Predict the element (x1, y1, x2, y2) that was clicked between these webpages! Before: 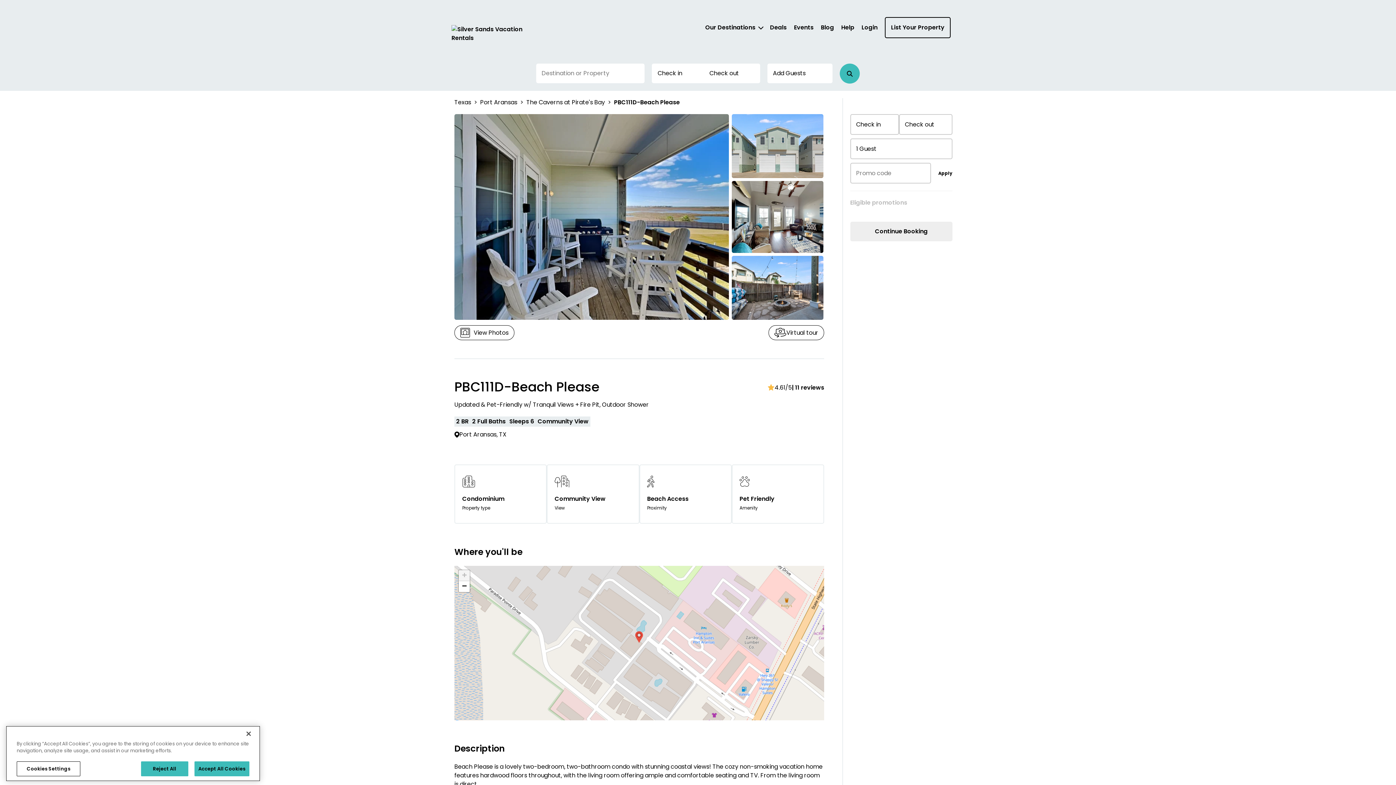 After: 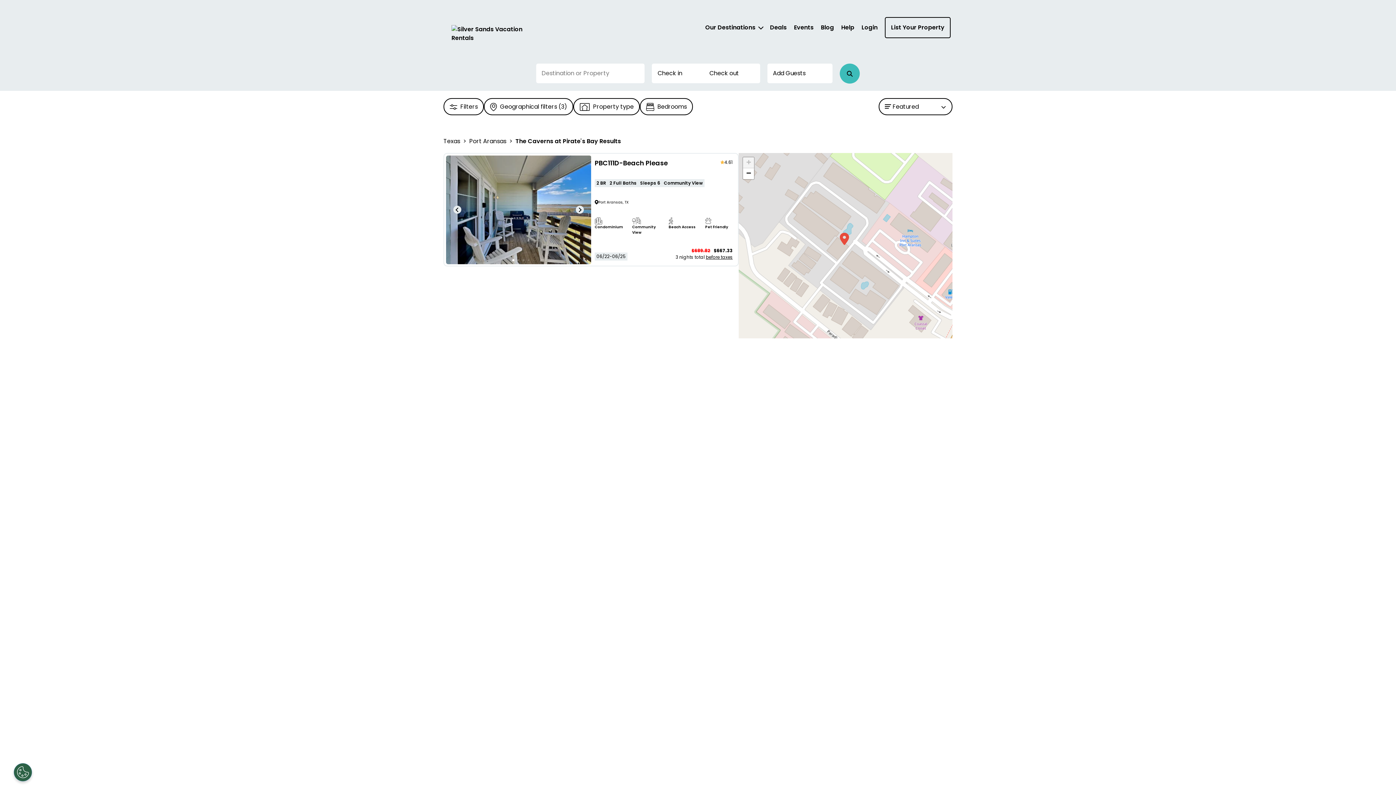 Action: label: The Caverns at Pirate's Bay bbox: (526, 98, 605, 106)